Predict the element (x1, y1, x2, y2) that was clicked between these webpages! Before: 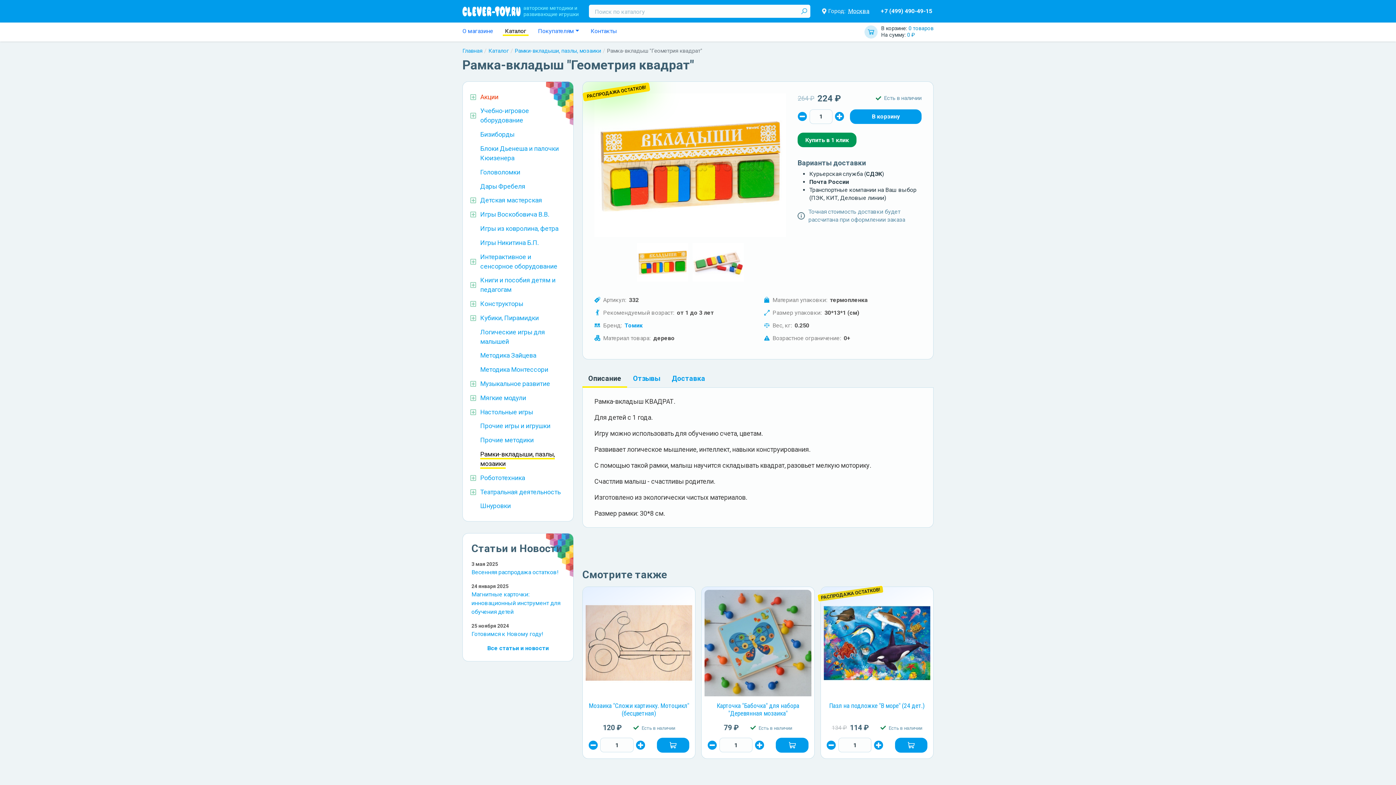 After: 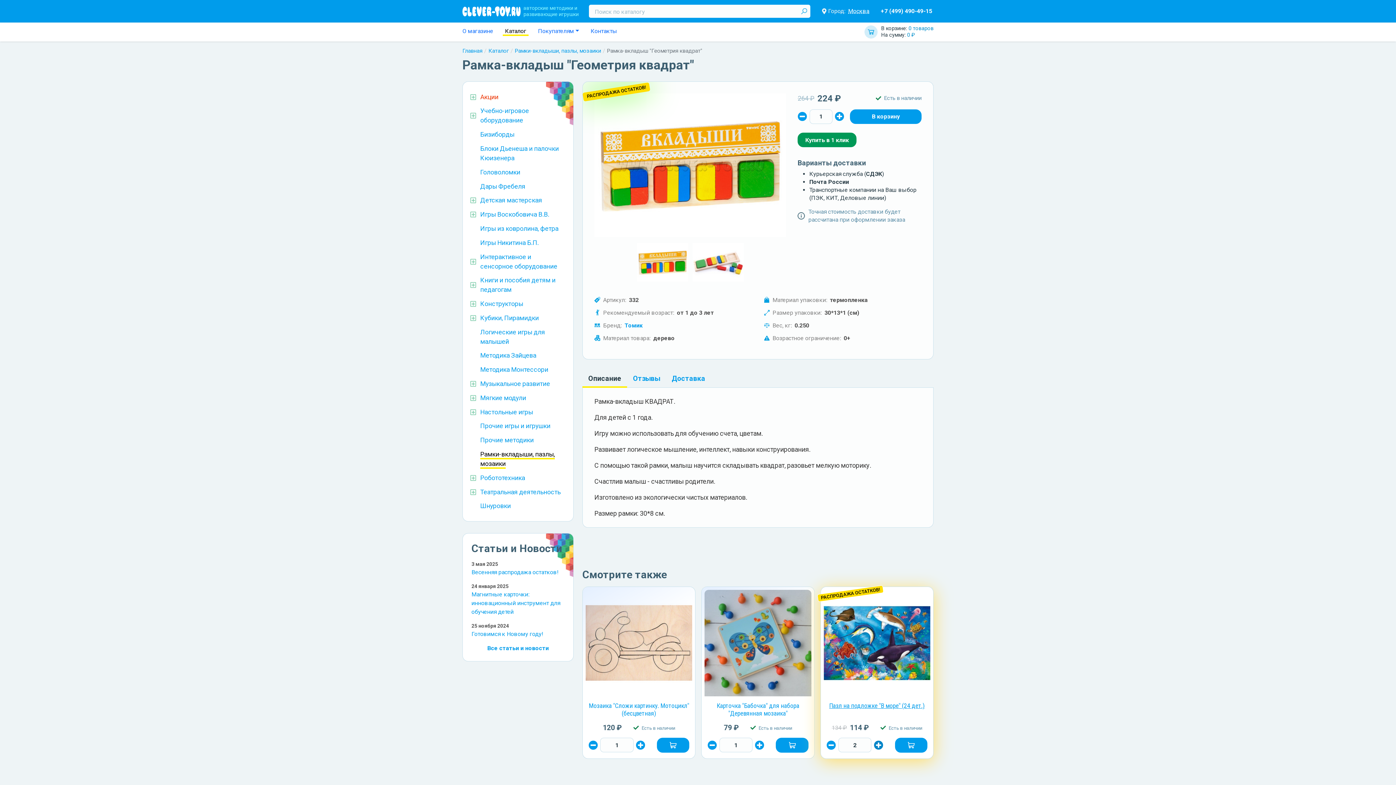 Action: bbox: (874, 741, 883, 750)